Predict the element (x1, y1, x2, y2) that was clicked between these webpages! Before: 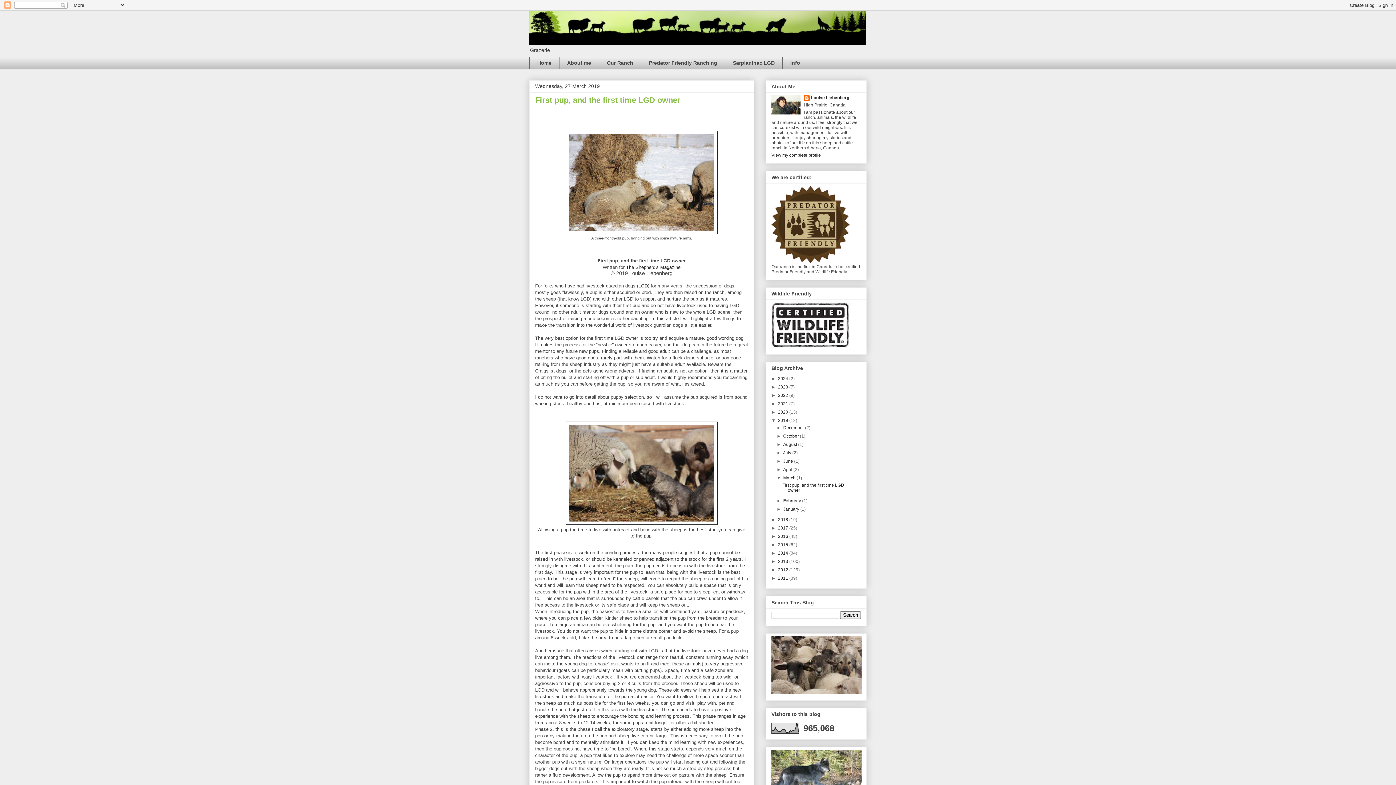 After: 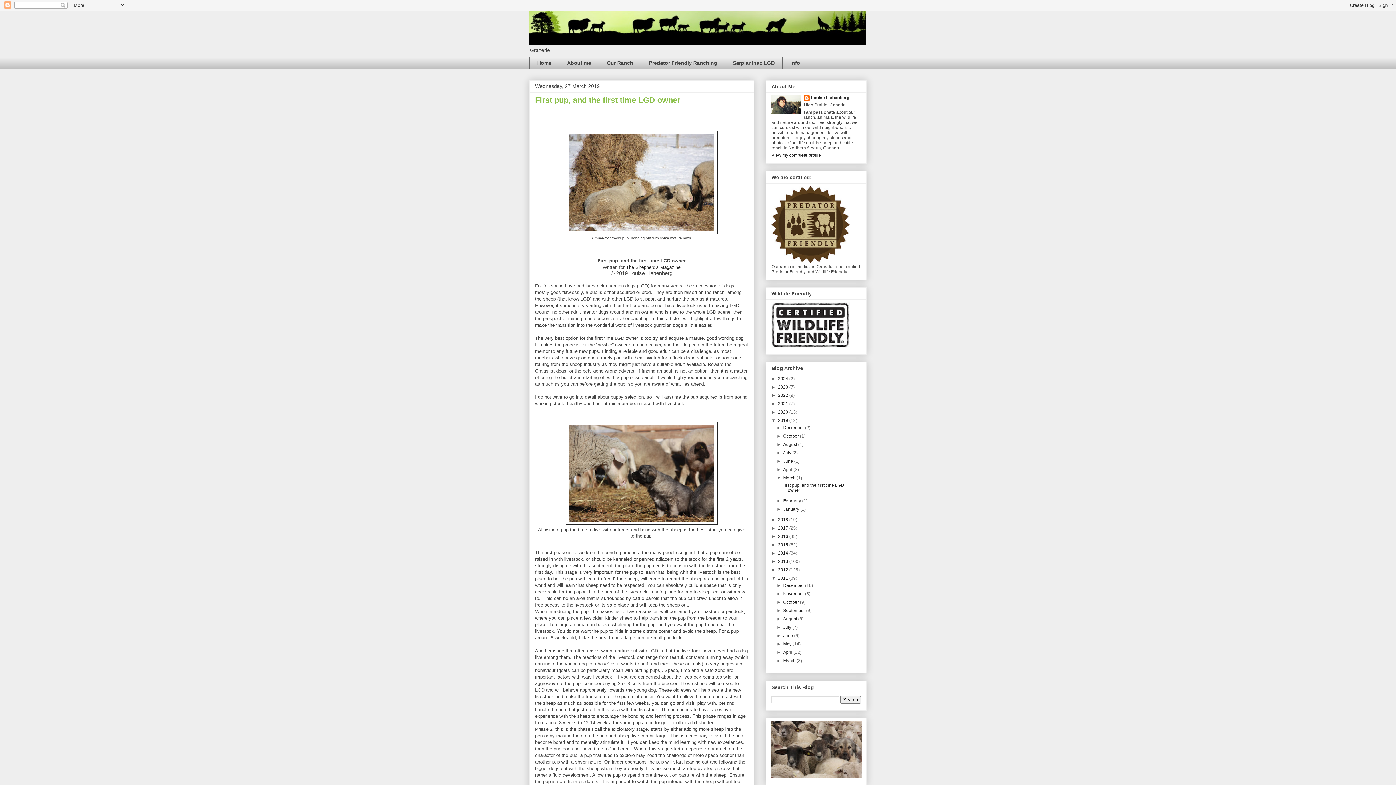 Action: label: ►   bbox: (771, 576, 778, 581)